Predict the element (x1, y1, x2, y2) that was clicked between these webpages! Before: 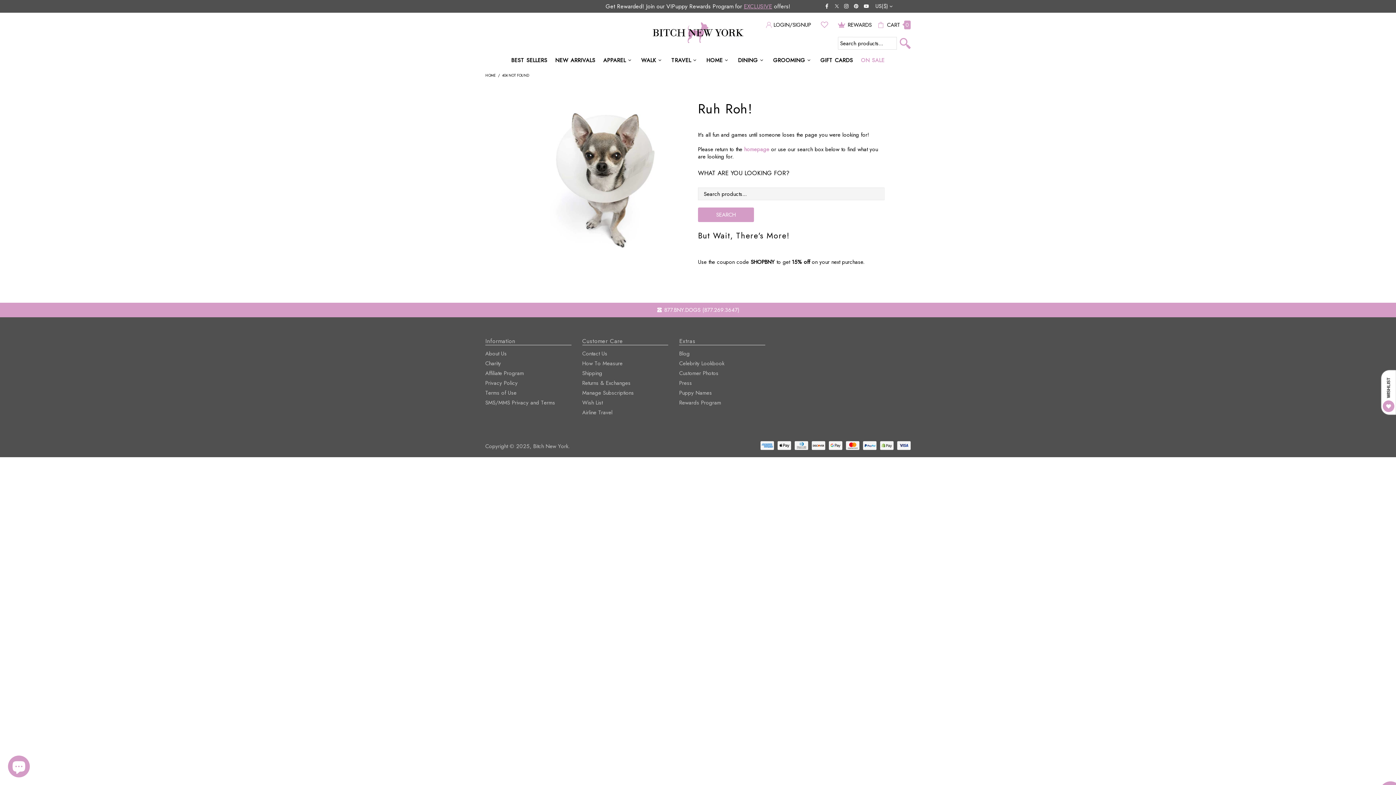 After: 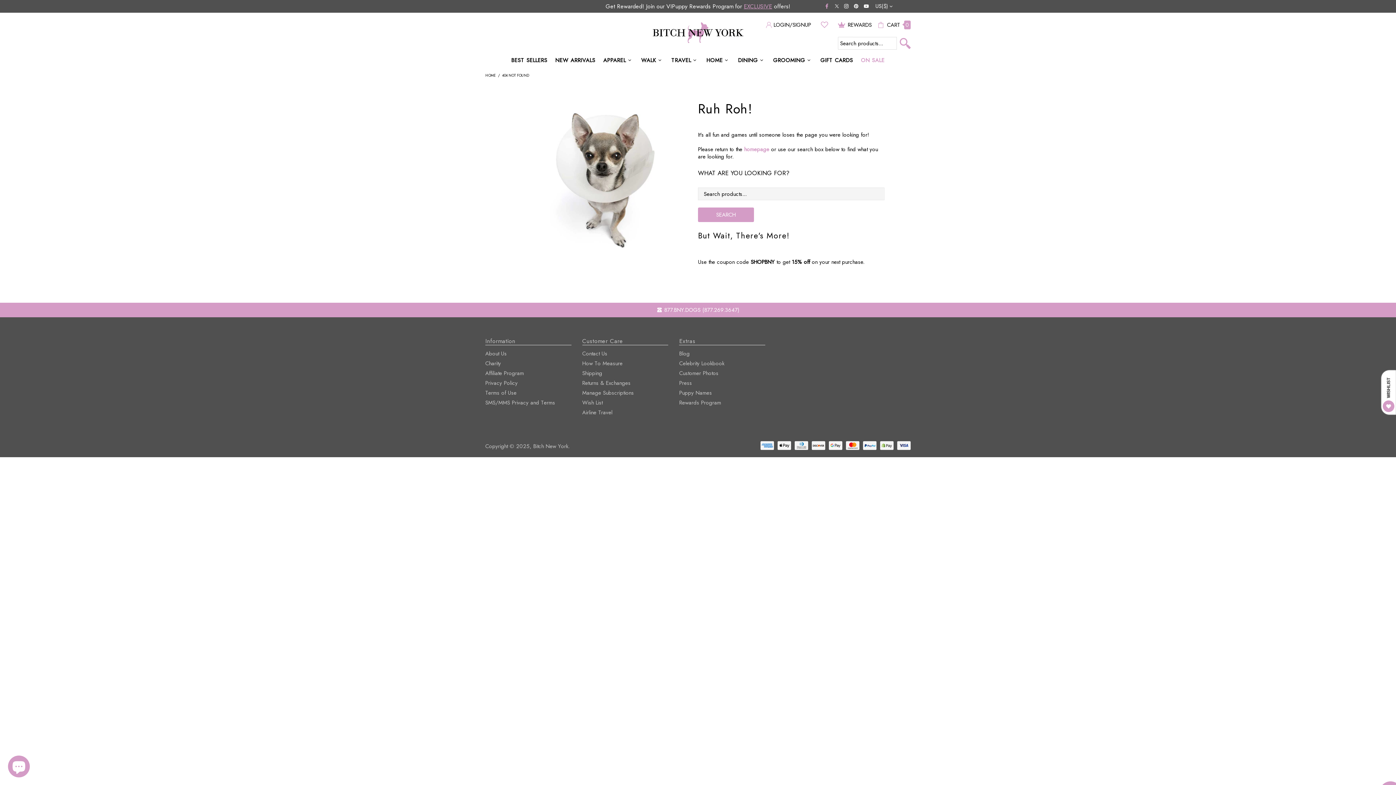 Action: bbox: (825, 2, 830, 9)